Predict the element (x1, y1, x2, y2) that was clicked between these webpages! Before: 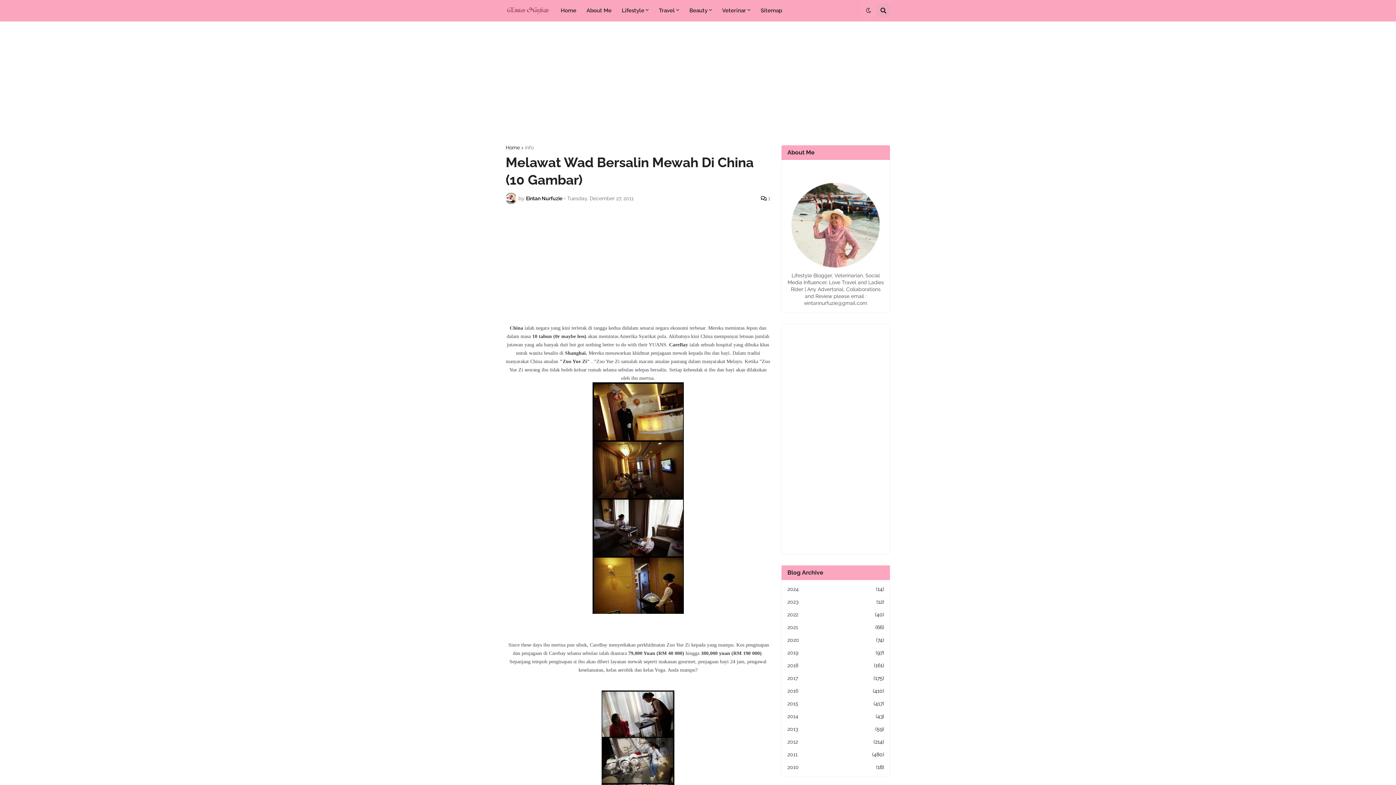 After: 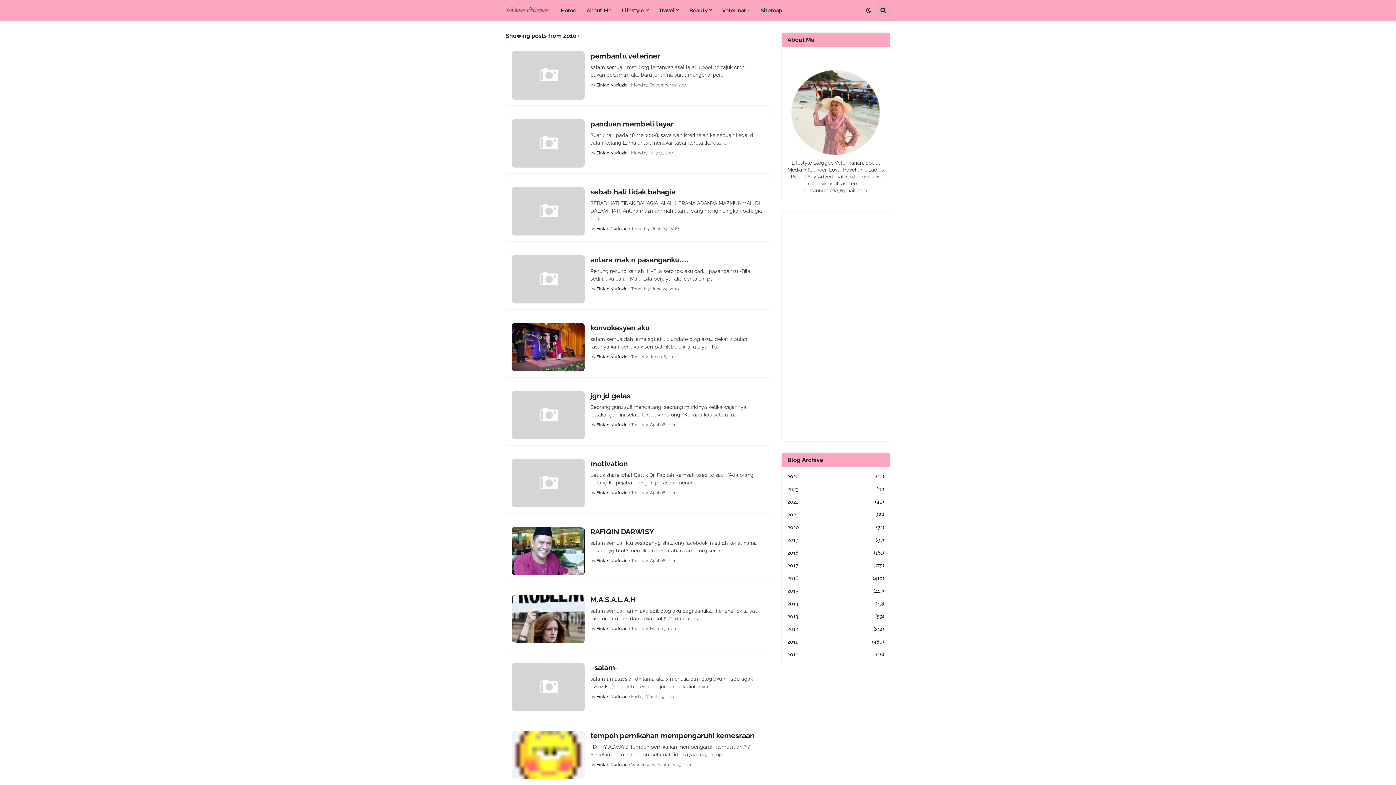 Action: bbox: (787, 761, 884, 771) label: 2010
(18)